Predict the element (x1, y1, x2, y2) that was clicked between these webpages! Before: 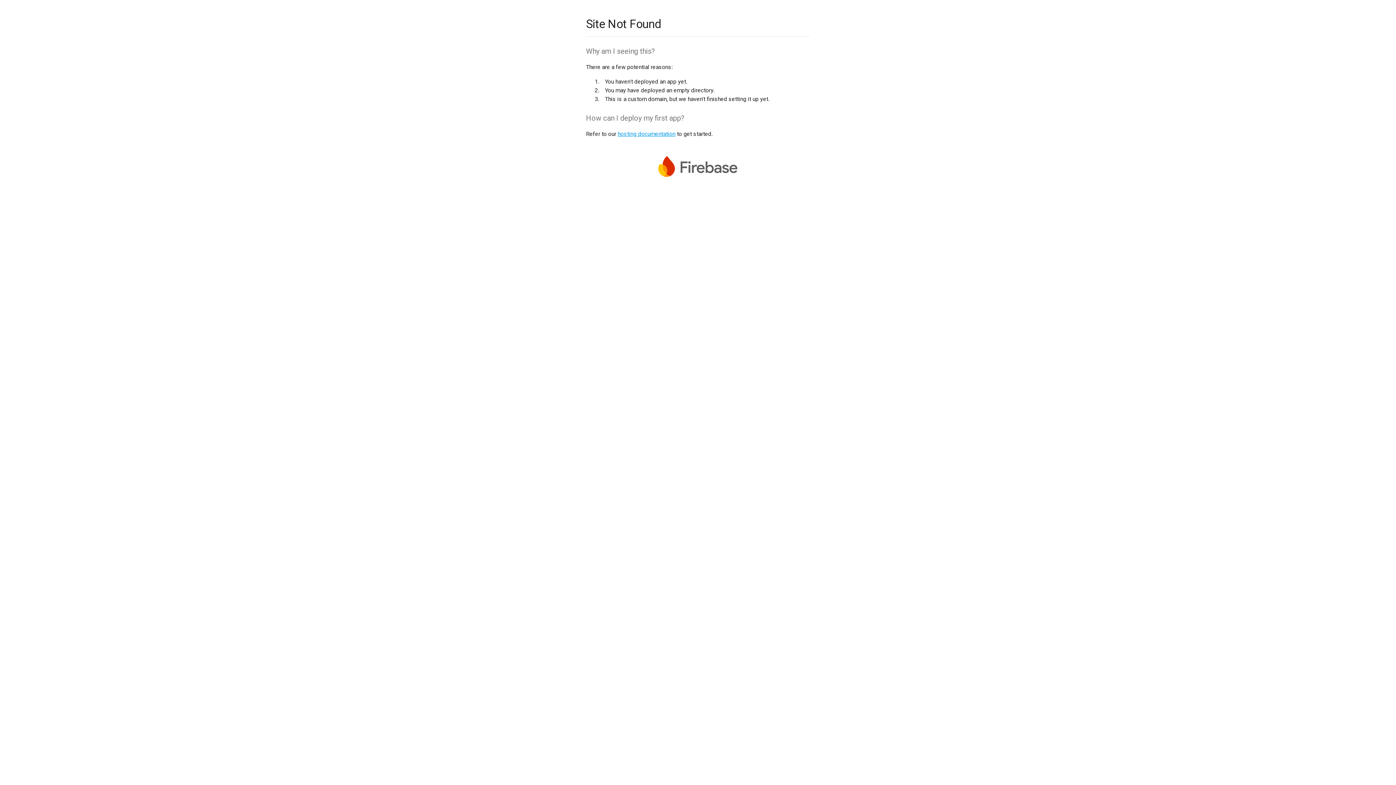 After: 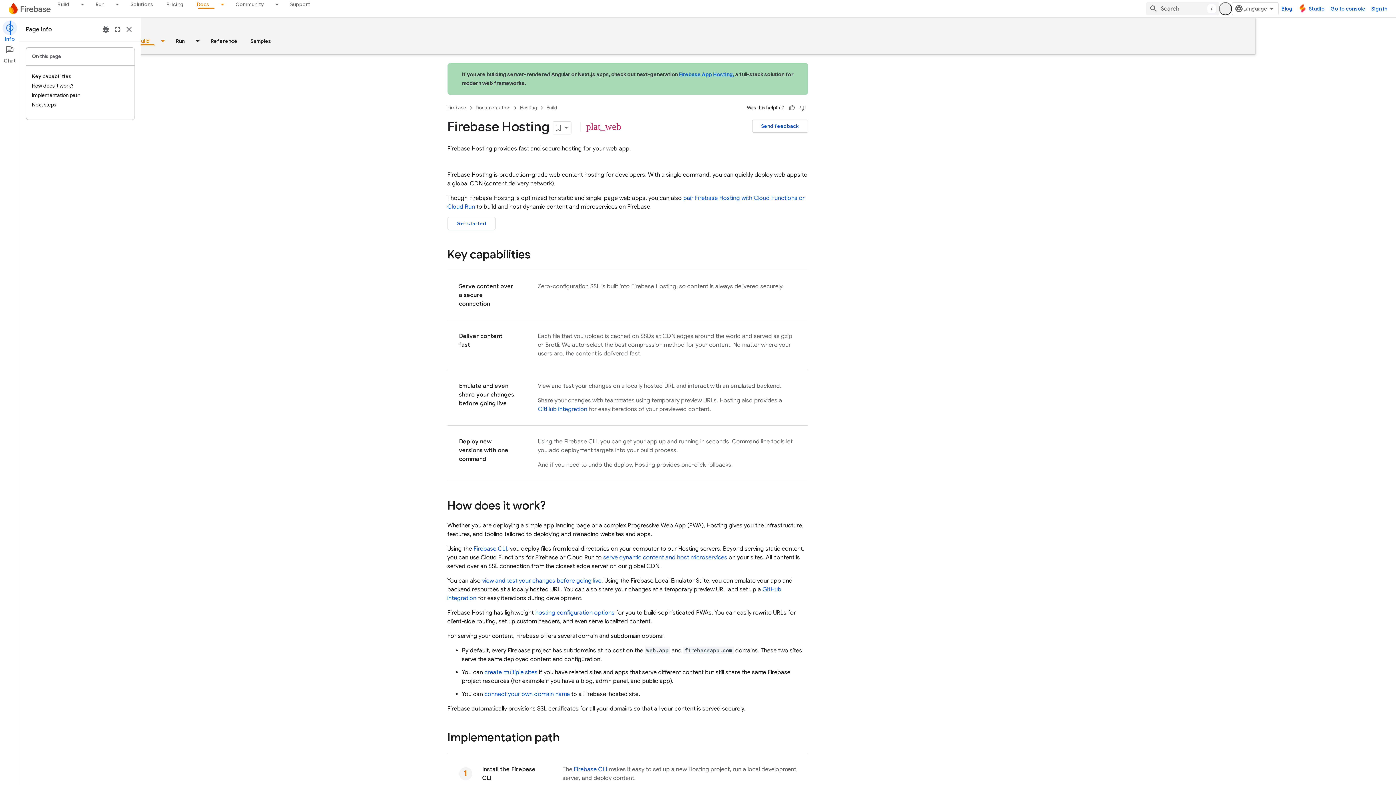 Action: label: hosting documentation bbox: (617, 130, 675, 137)